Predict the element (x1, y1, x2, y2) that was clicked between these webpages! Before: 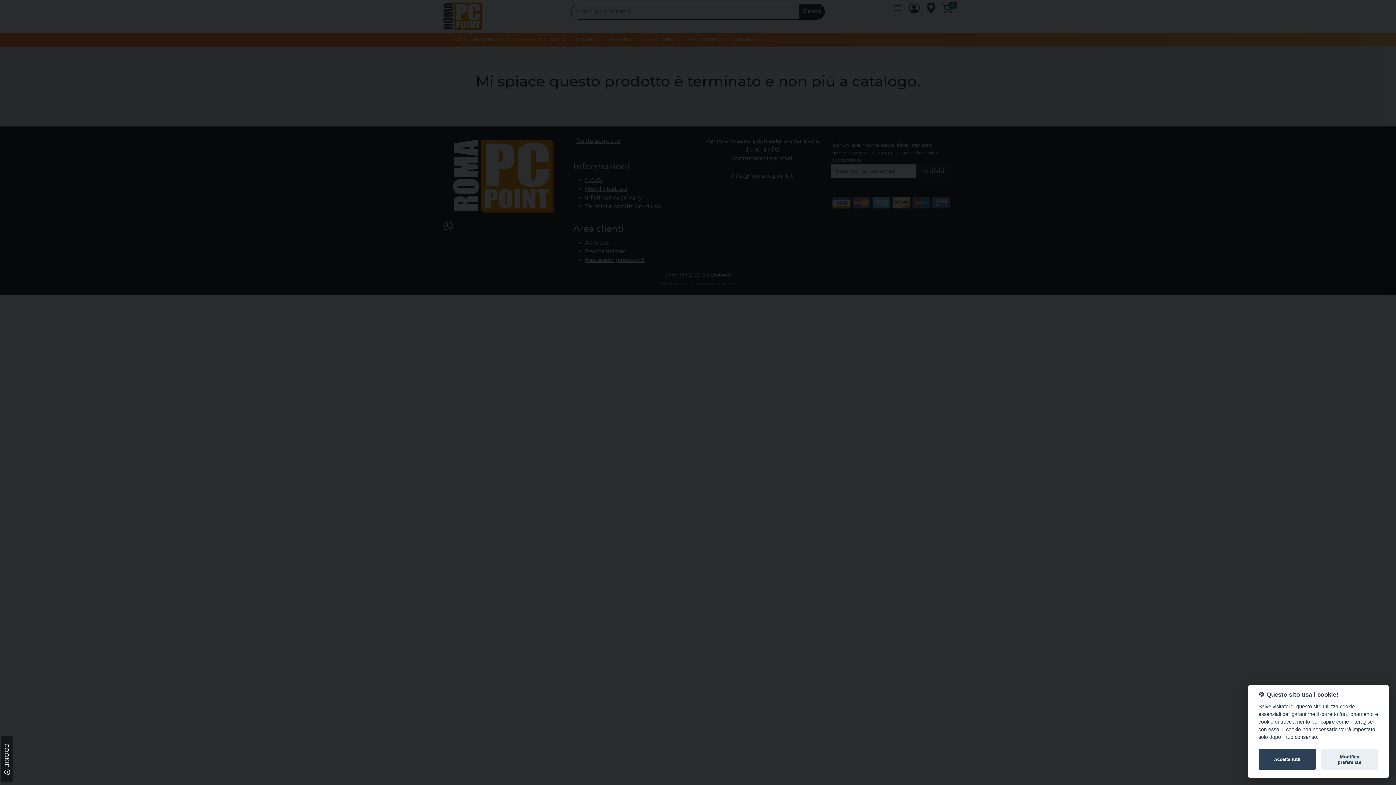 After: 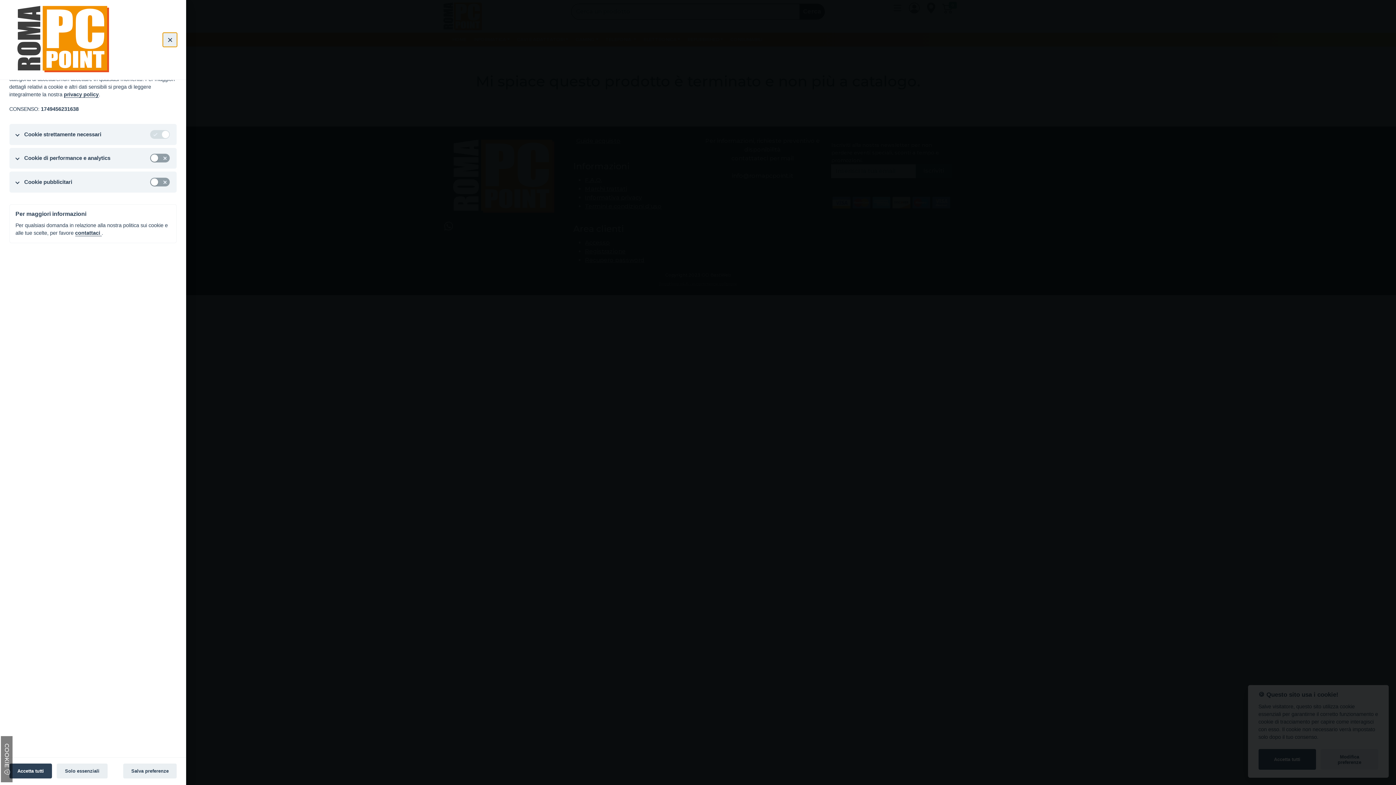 Action: bbox: (1321, 749, 1378, 770) label: Modifica preferenze